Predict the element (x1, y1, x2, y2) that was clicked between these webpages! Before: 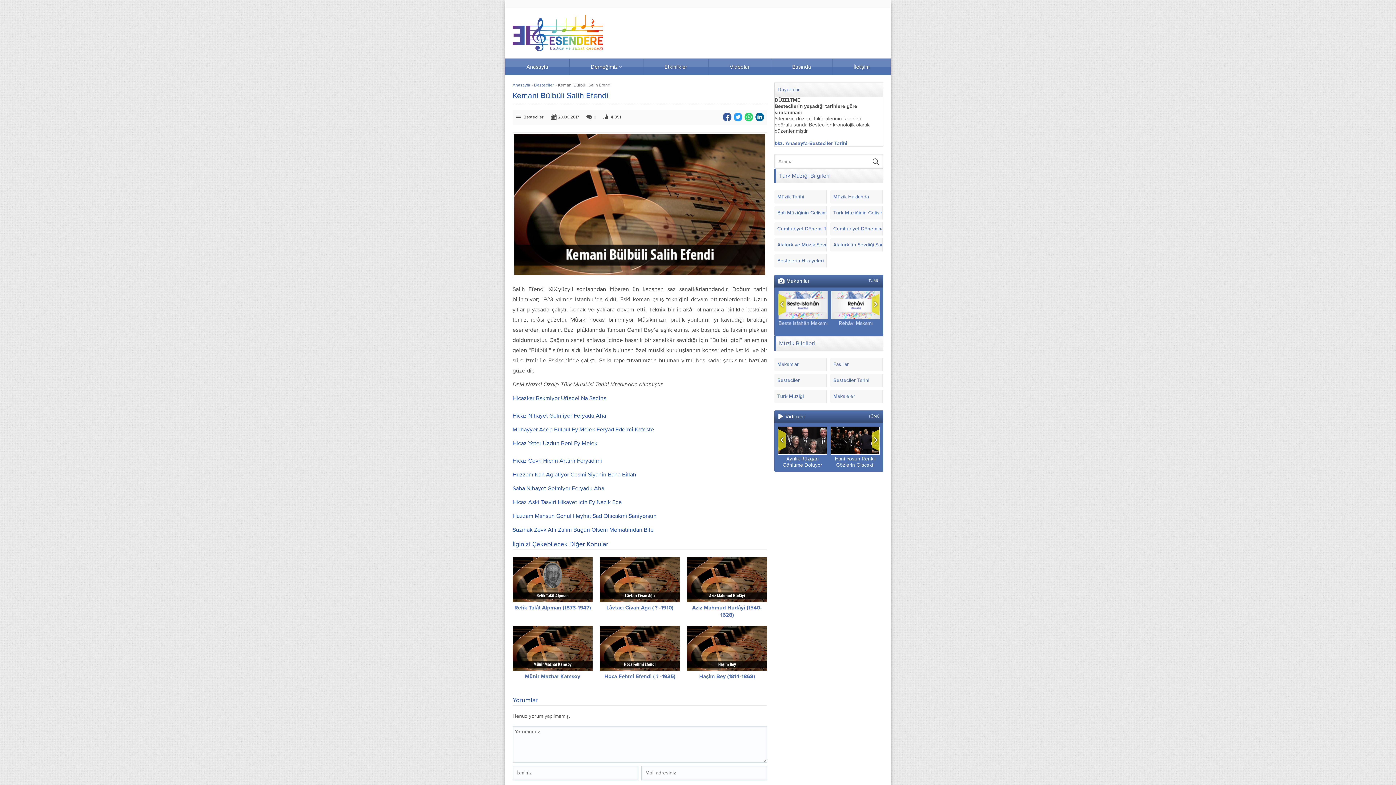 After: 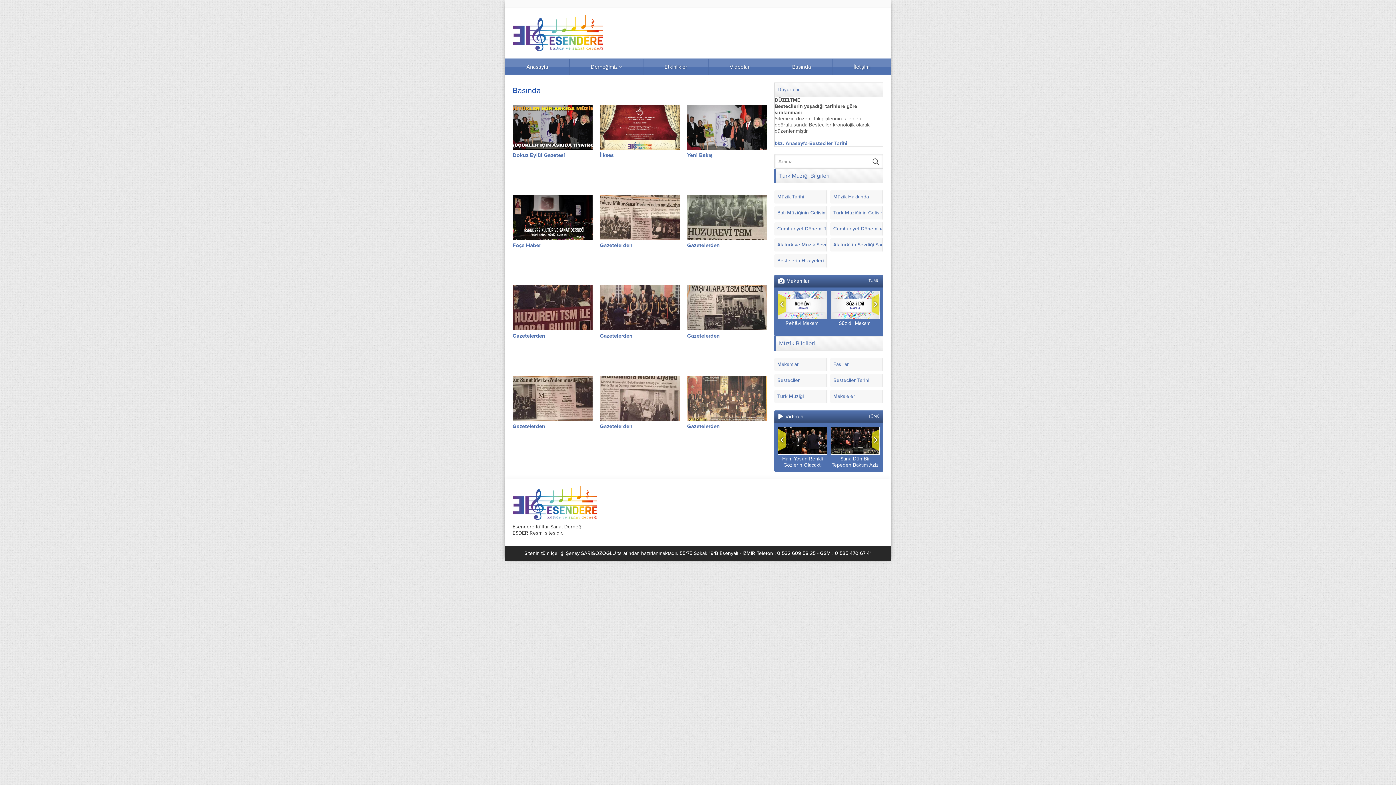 Action: bbox: (770, 58, 832, 74) label: Basında